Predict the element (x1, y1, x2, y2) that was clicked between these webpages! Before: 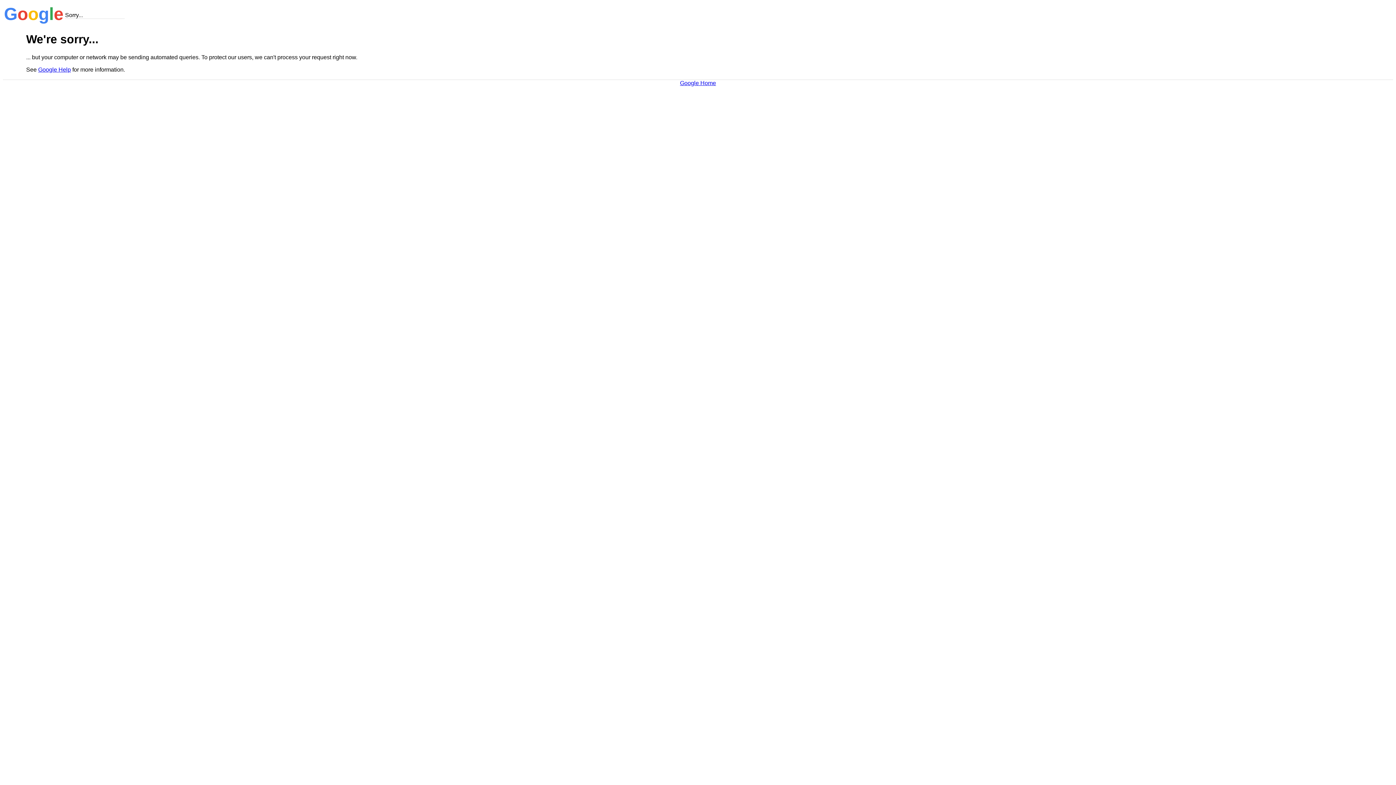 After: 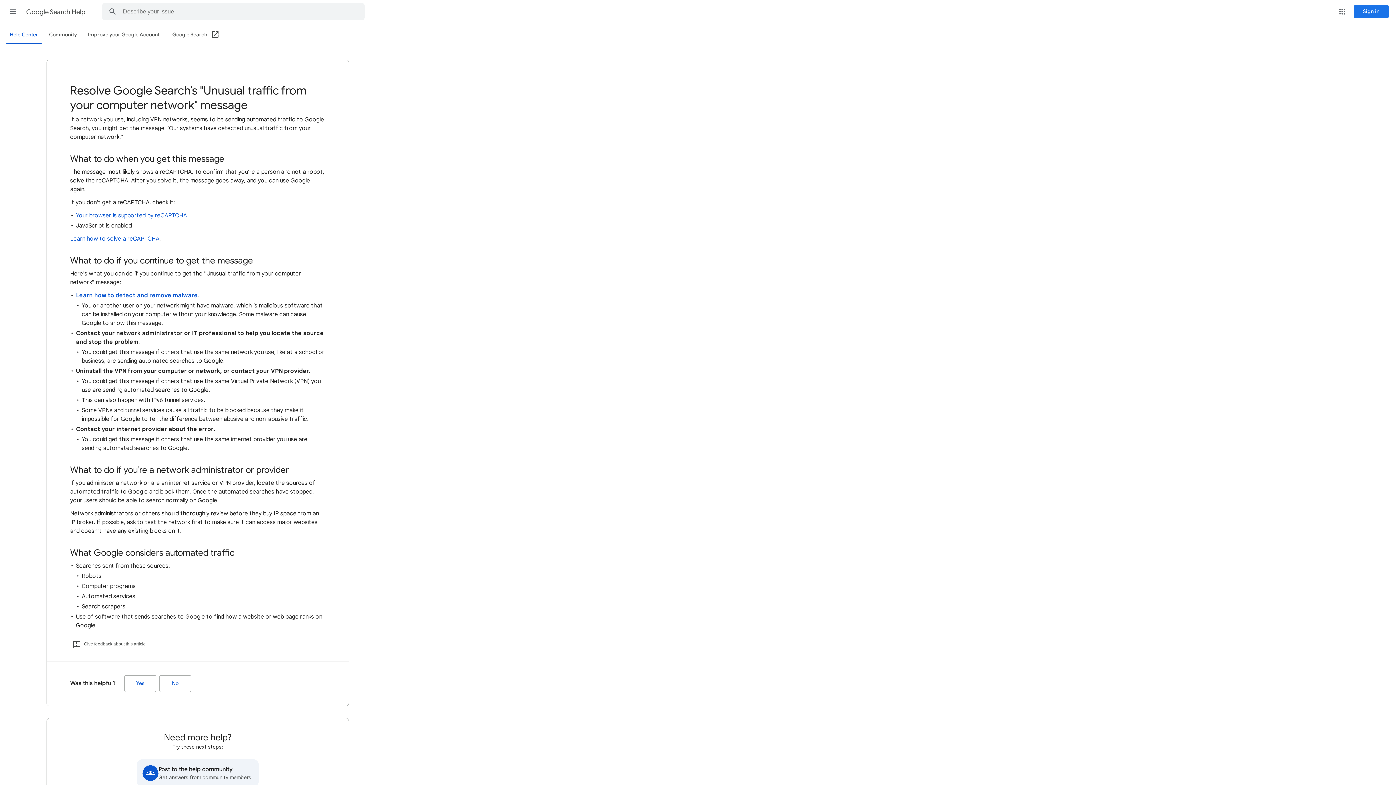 Action: bbox: (38, 66, 70, 72) label: Google Help